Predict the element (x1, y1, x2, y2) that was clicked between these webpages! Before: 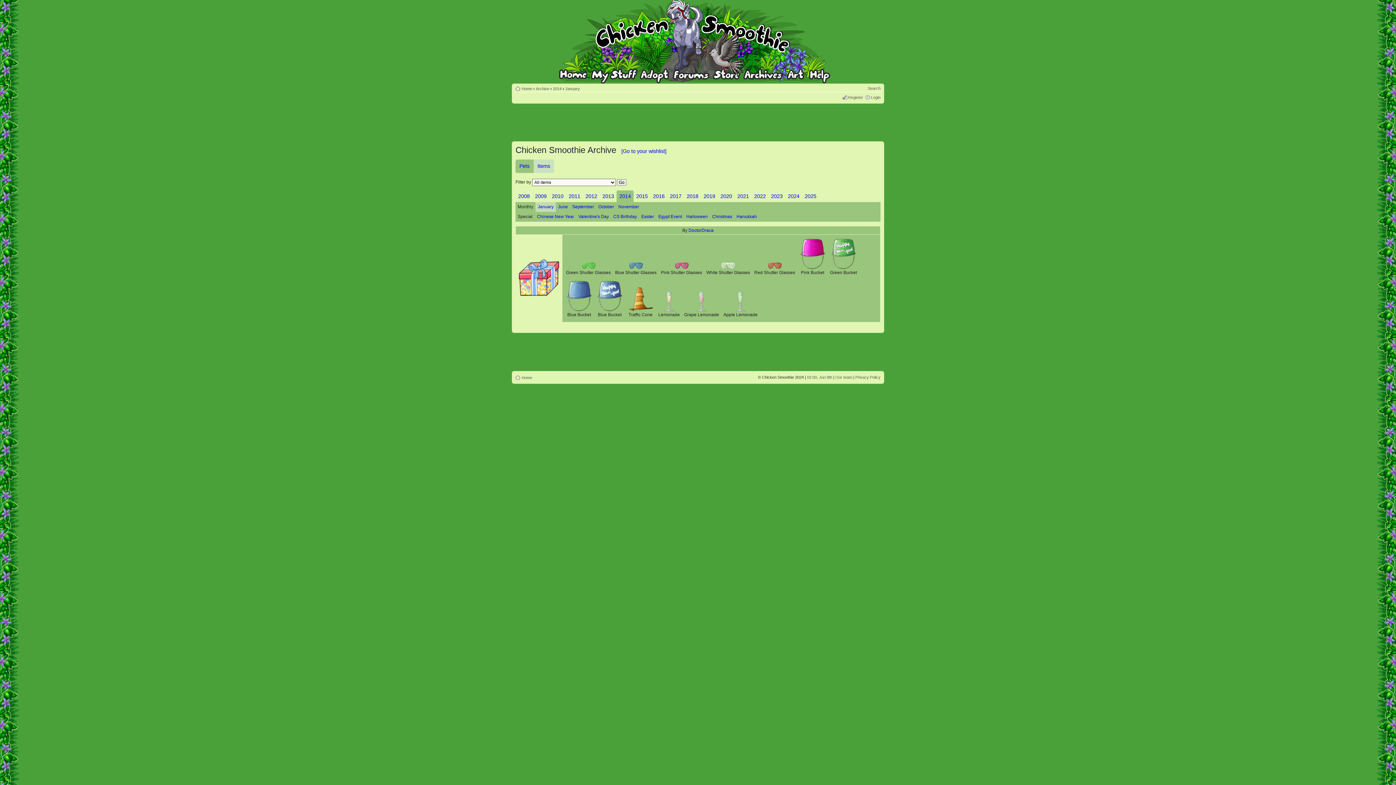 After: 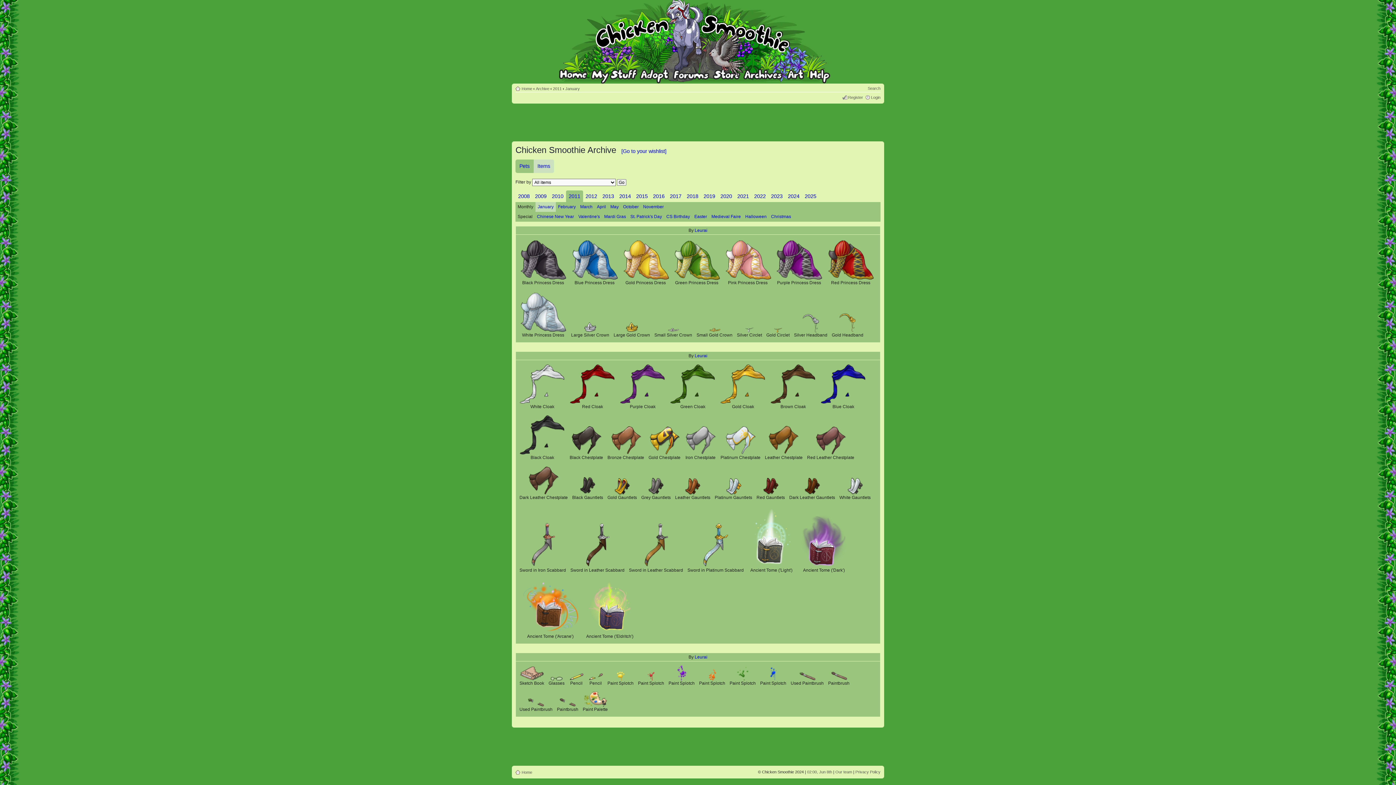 Action: label: 2011 bbox: (566, 190, 583, 202)